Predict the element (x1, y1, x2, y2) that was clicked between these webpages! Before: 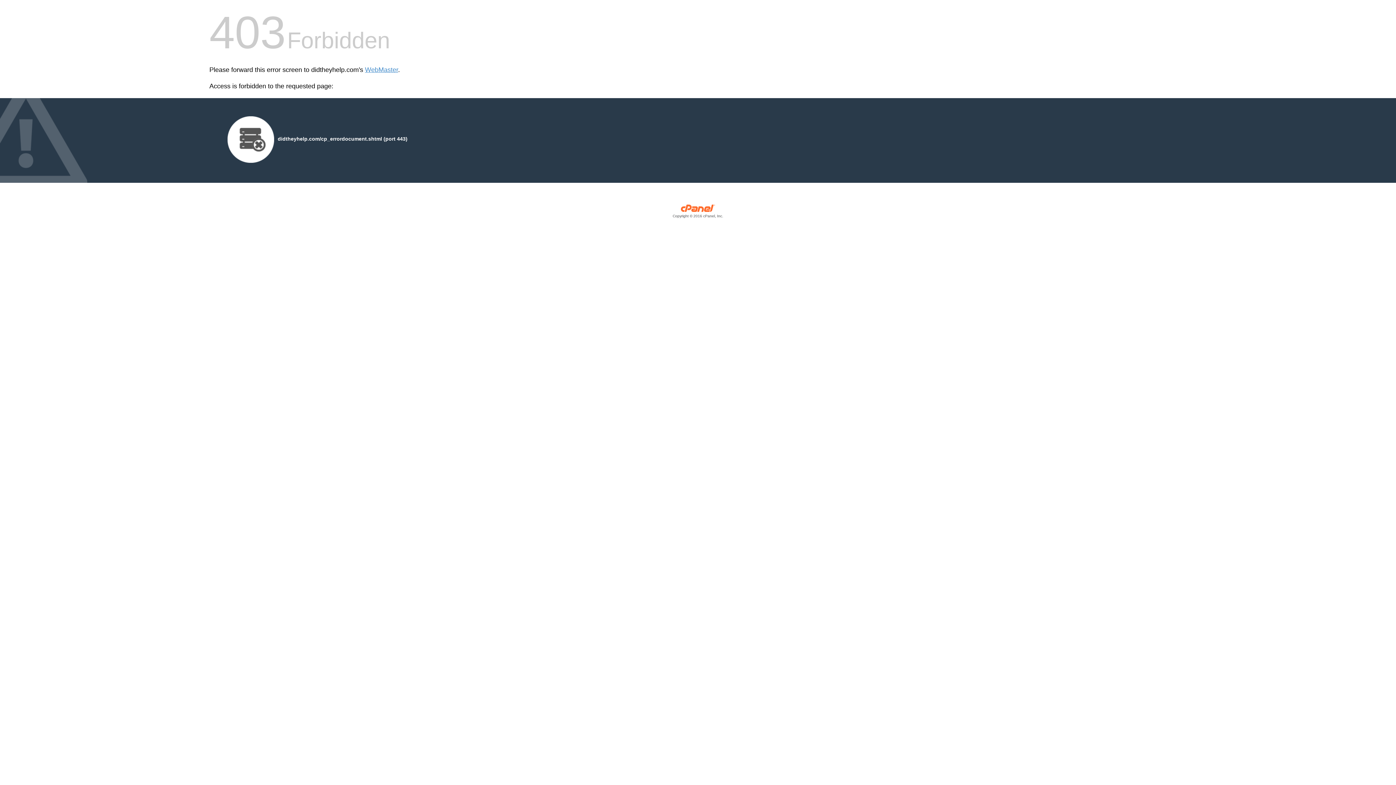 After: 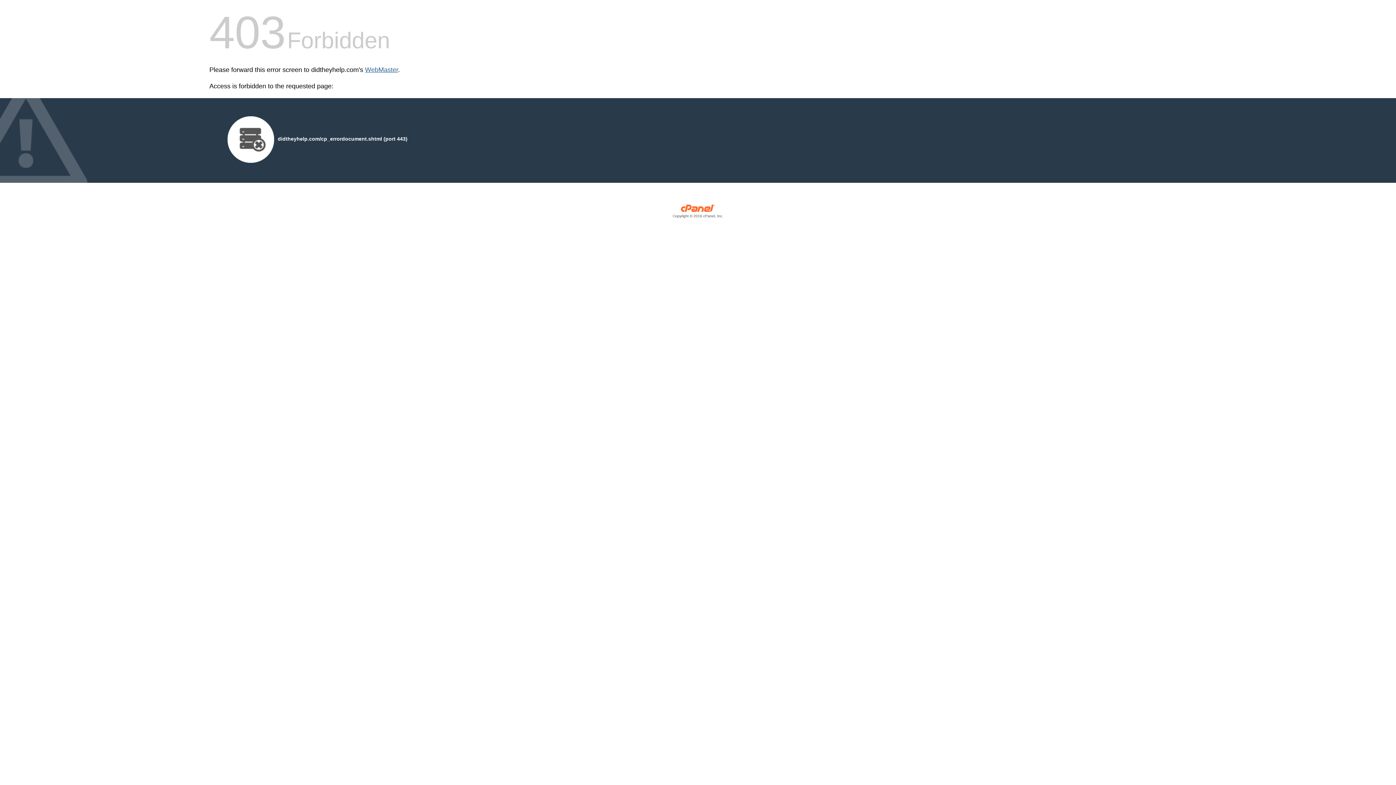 Action: label: WebMaster bbox: (365, 66, 398, 73)